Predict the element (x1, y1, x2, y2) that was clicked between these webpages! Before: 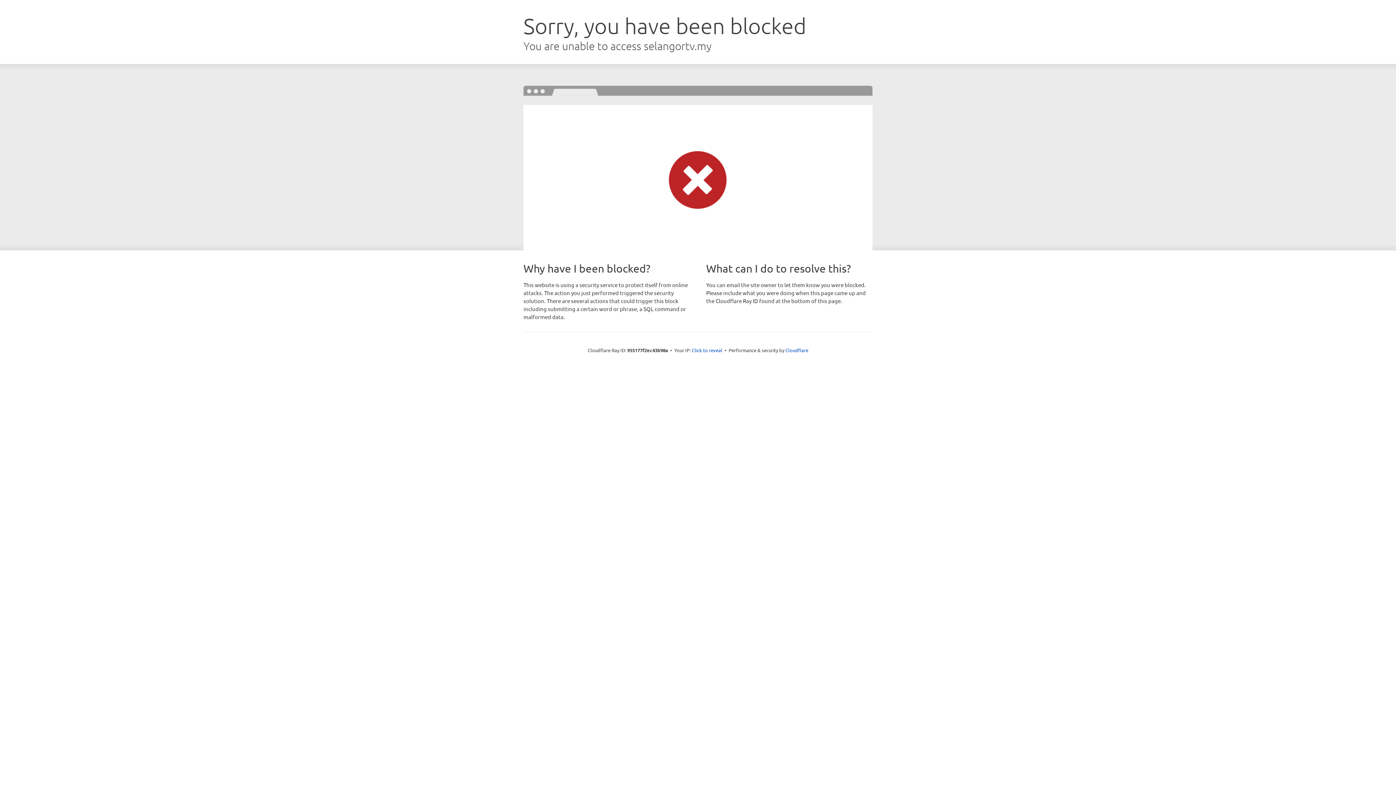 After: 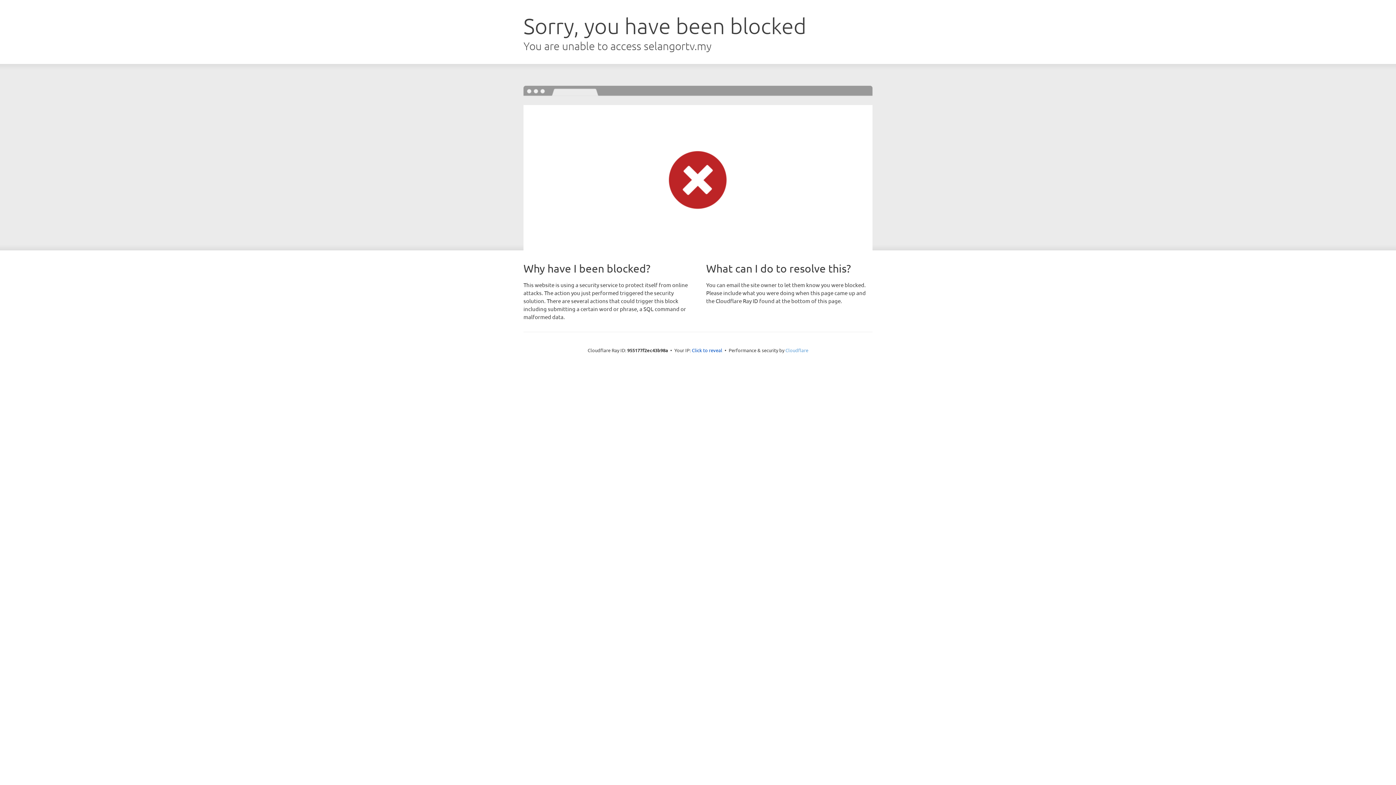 Action: bbox: (785, 347, 808, 353) label: Cloudflare